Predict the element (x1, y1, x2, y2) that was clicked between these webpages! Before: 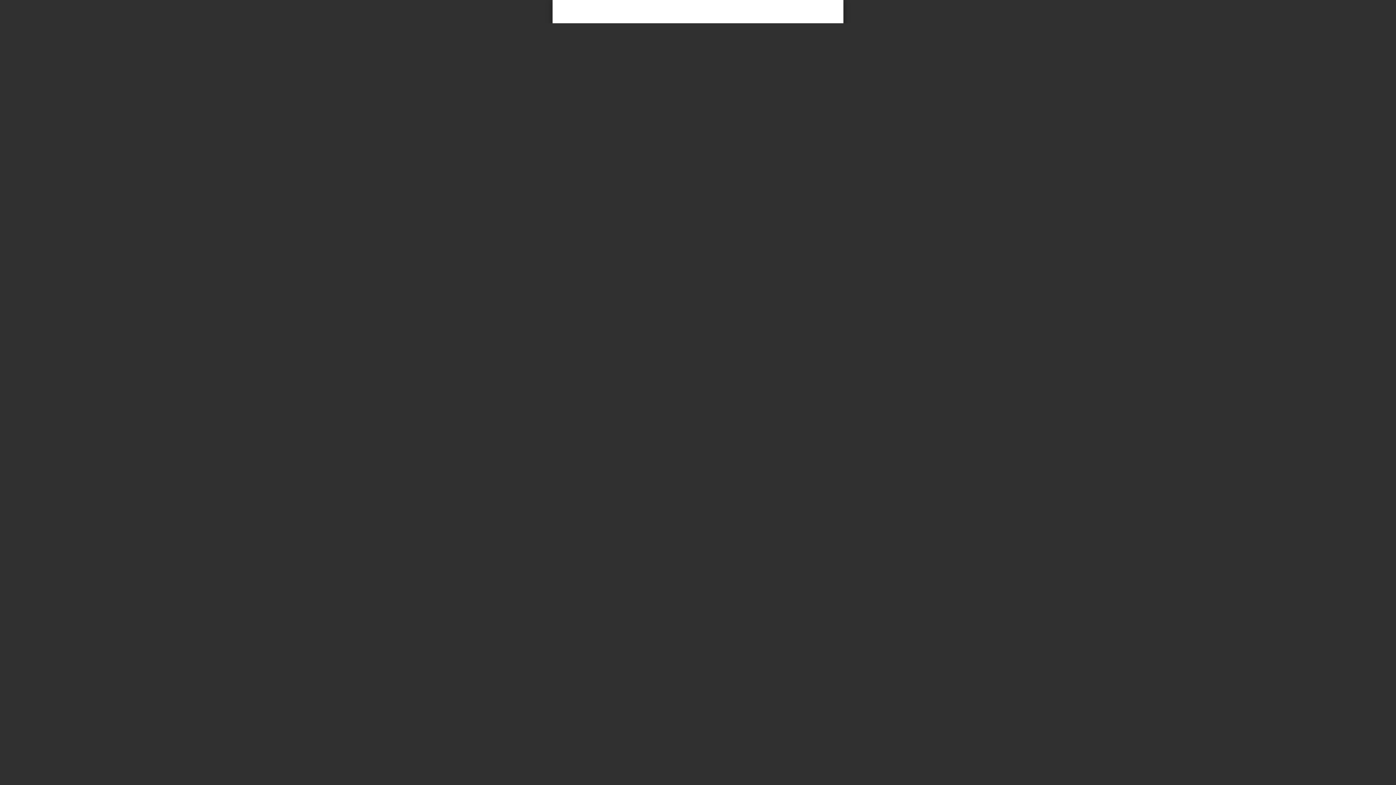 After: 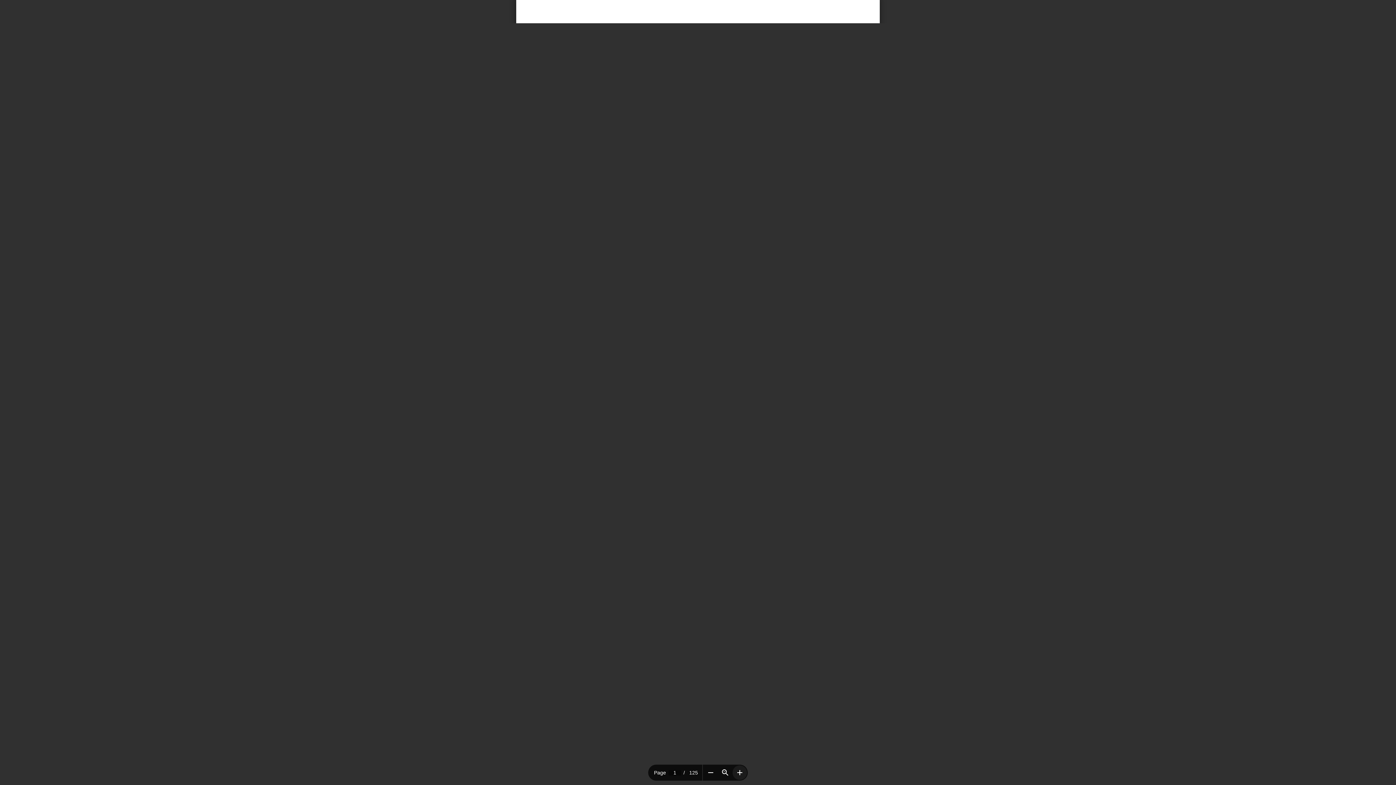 Action: bbox: (732, 765, 747, 780) label: Zoom in